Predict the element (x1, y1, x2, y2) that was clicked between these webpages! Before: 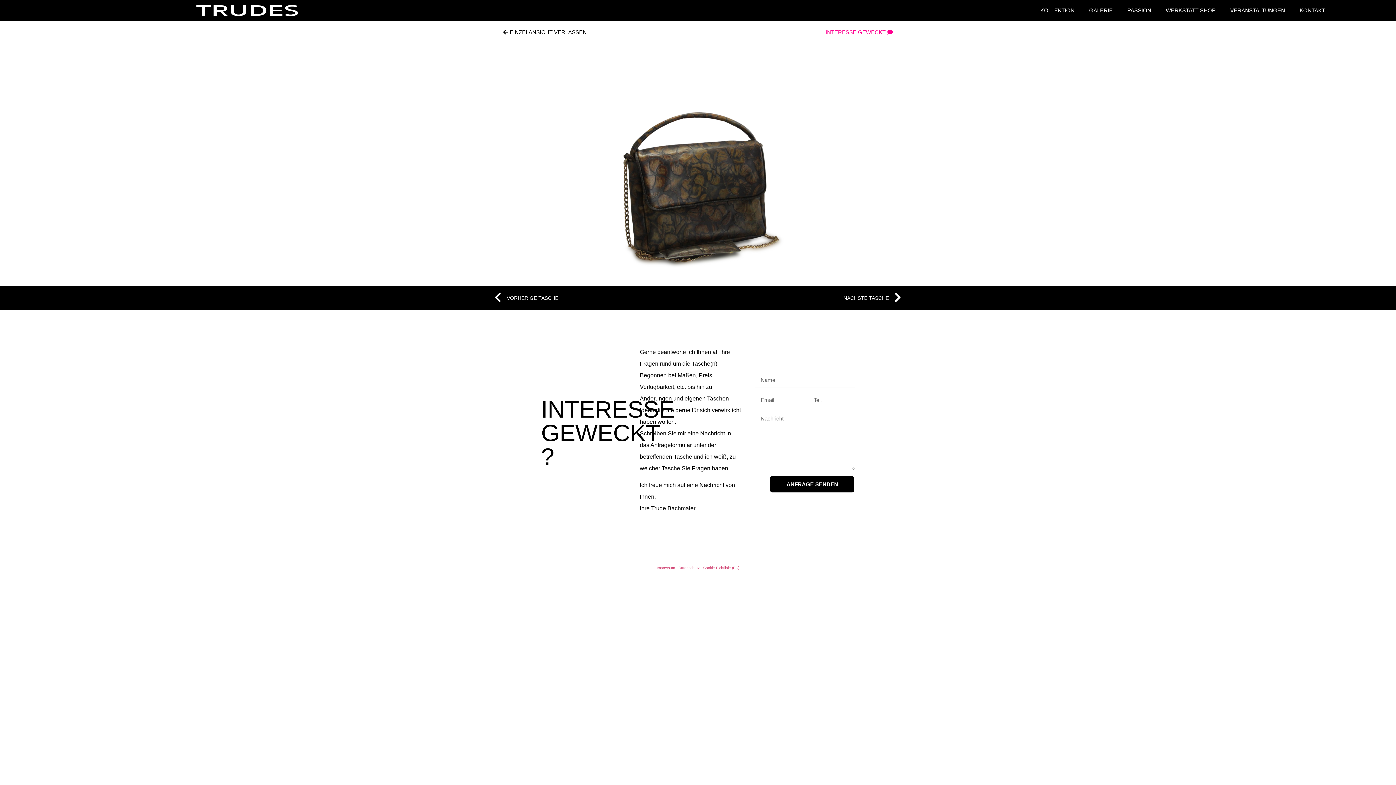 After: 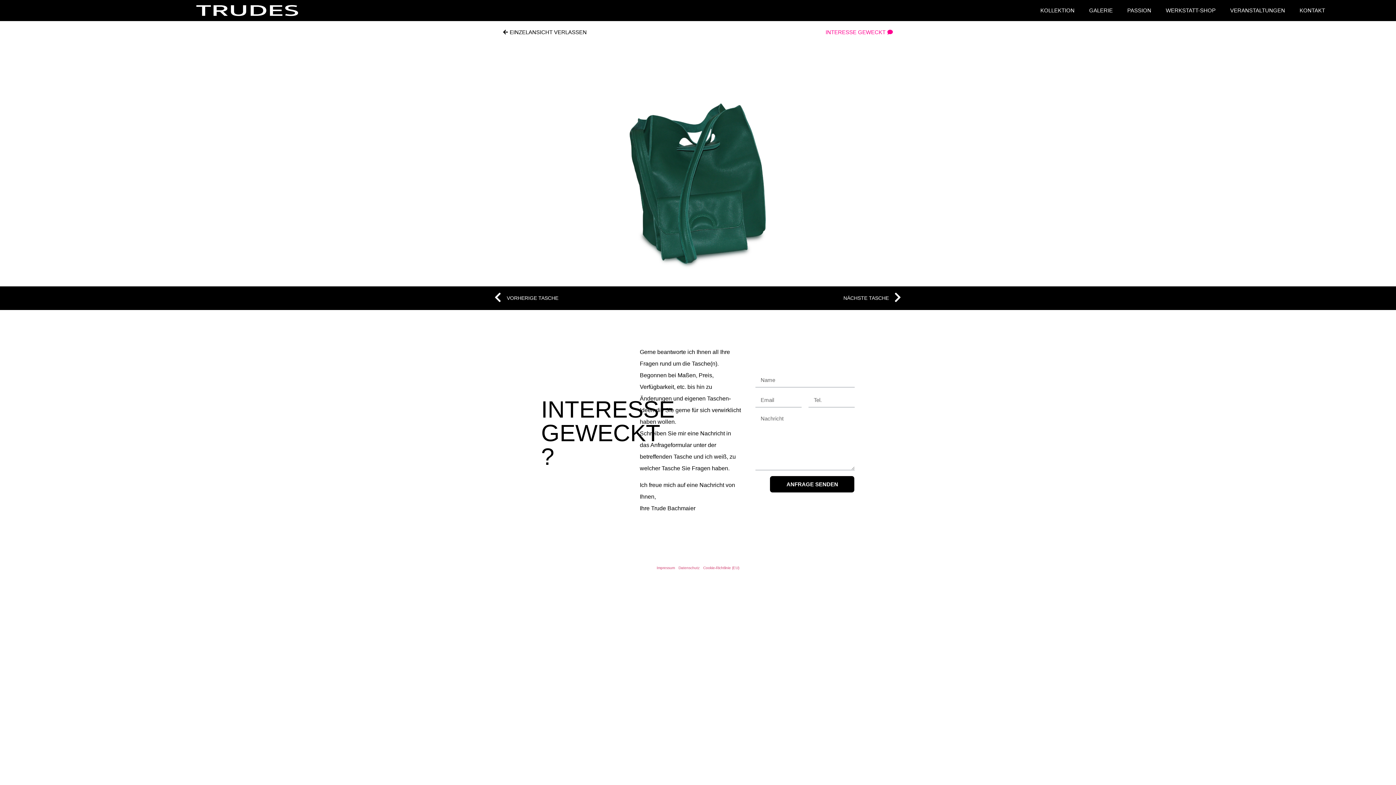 Action: label: Prev
VORHERIGE TASCHE bbox: (494, 290, 698, 306)